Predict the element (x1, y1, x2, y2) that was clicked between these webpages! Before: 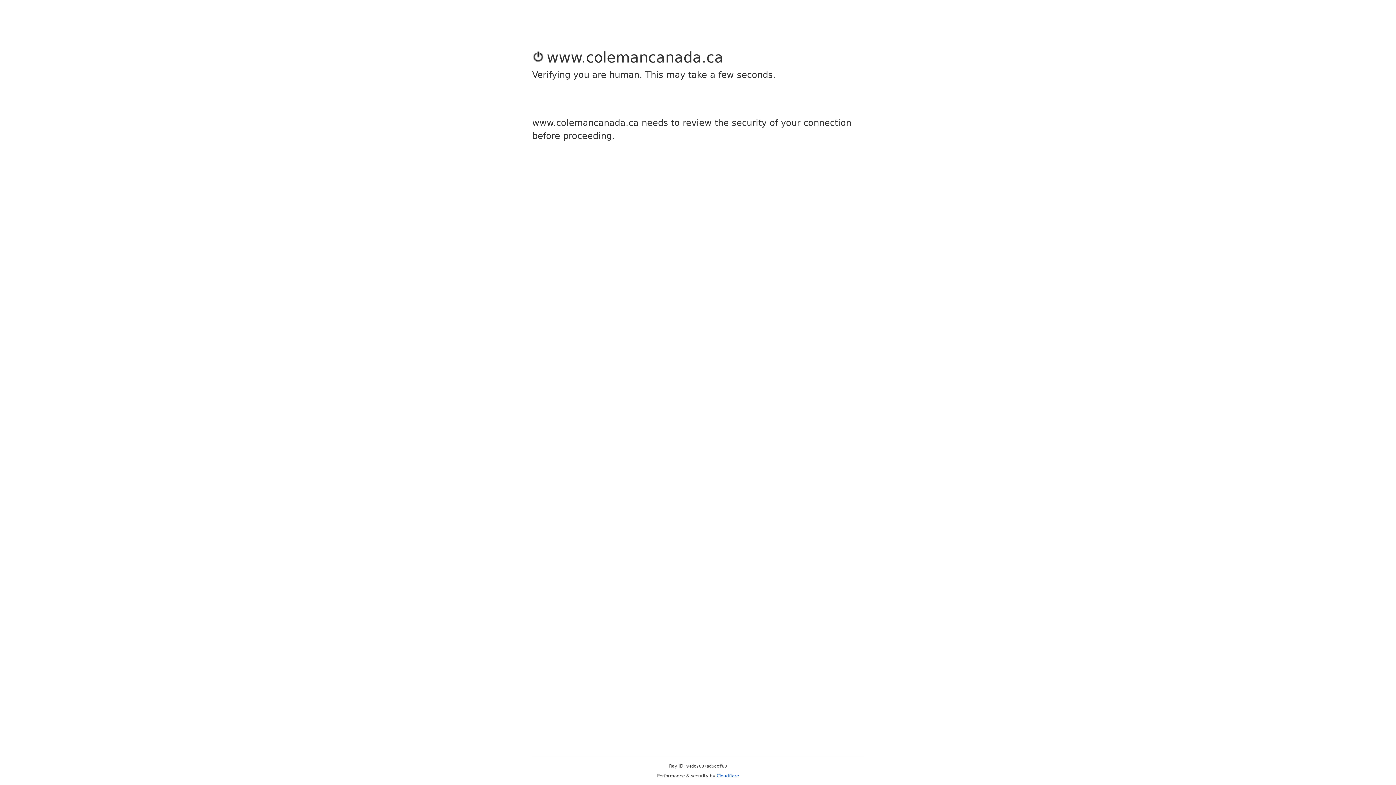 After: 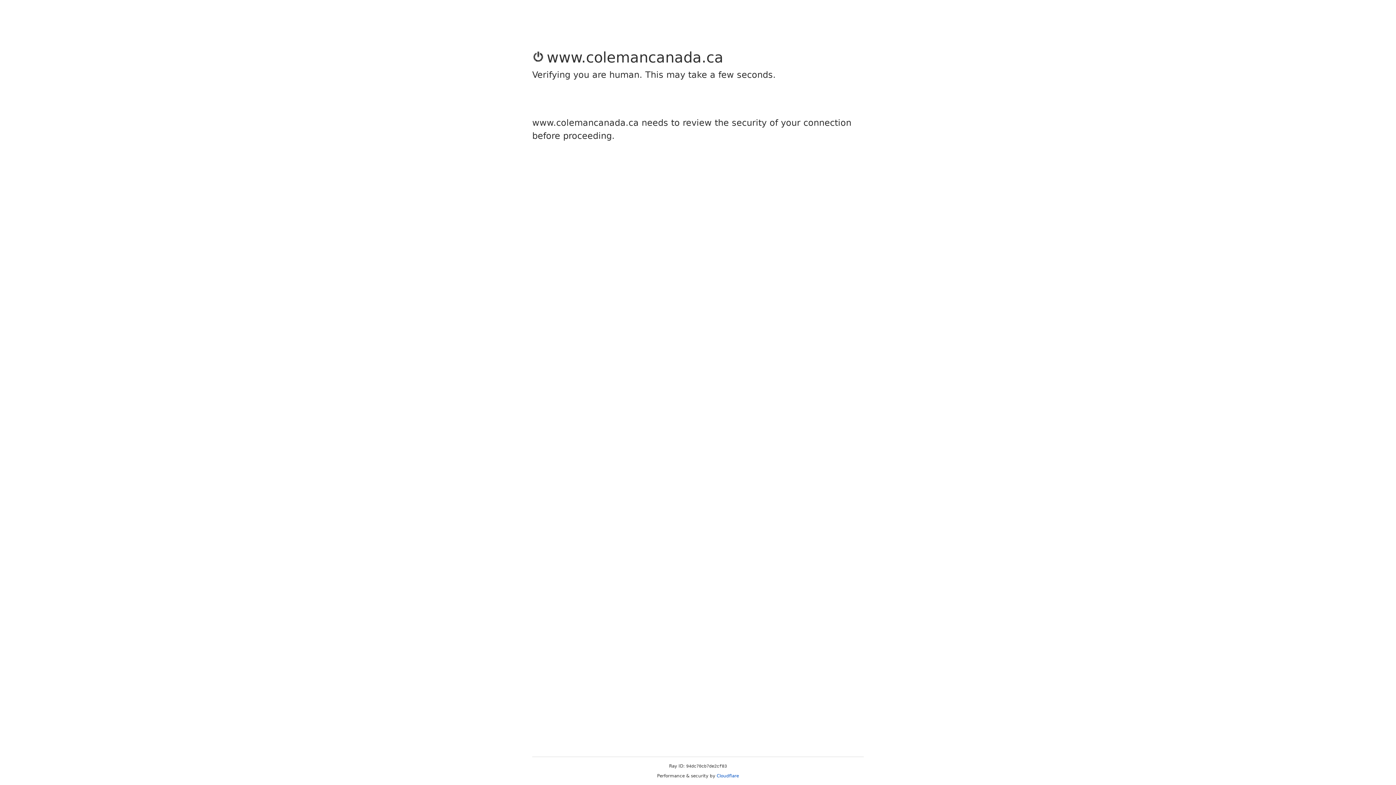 Action: bbox: (716, 773, 739, 778) label: Cloudflare